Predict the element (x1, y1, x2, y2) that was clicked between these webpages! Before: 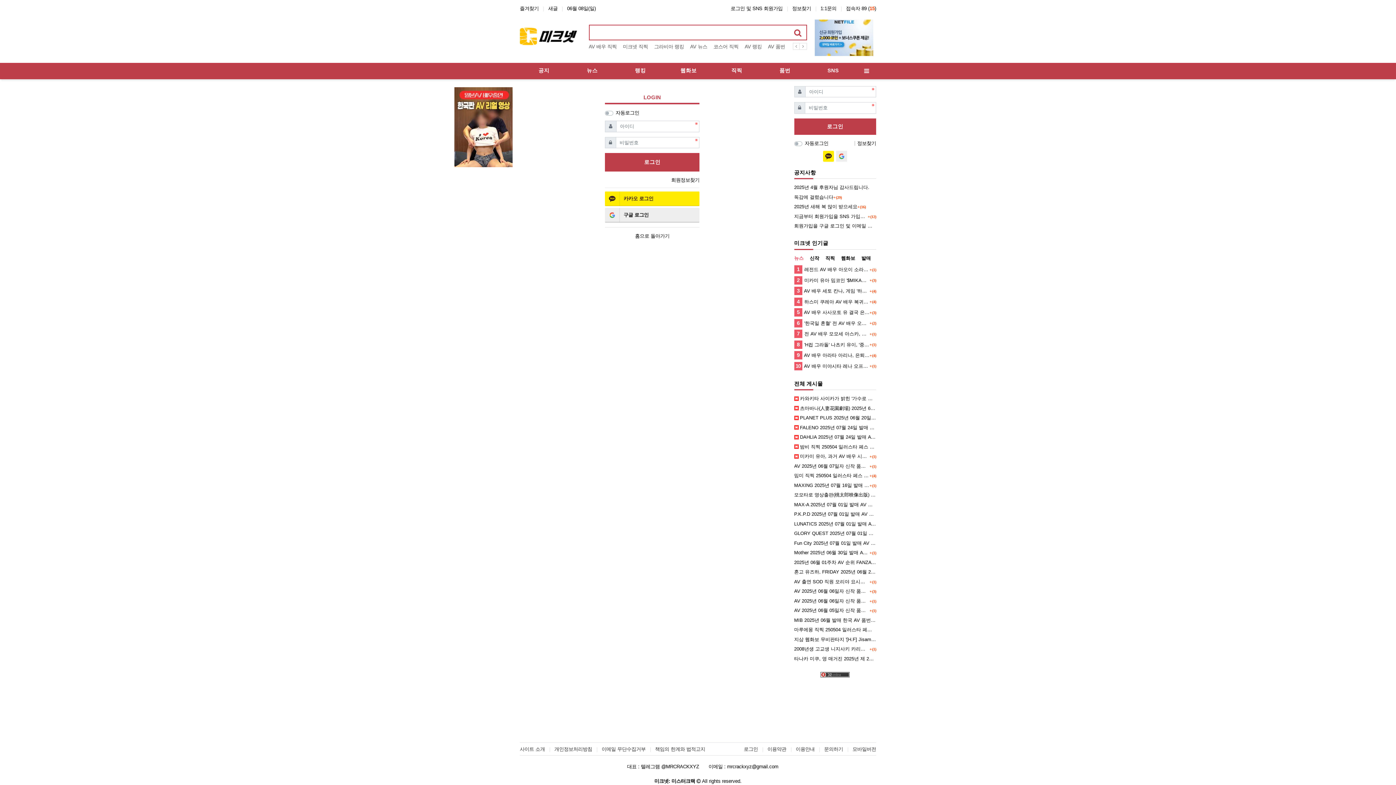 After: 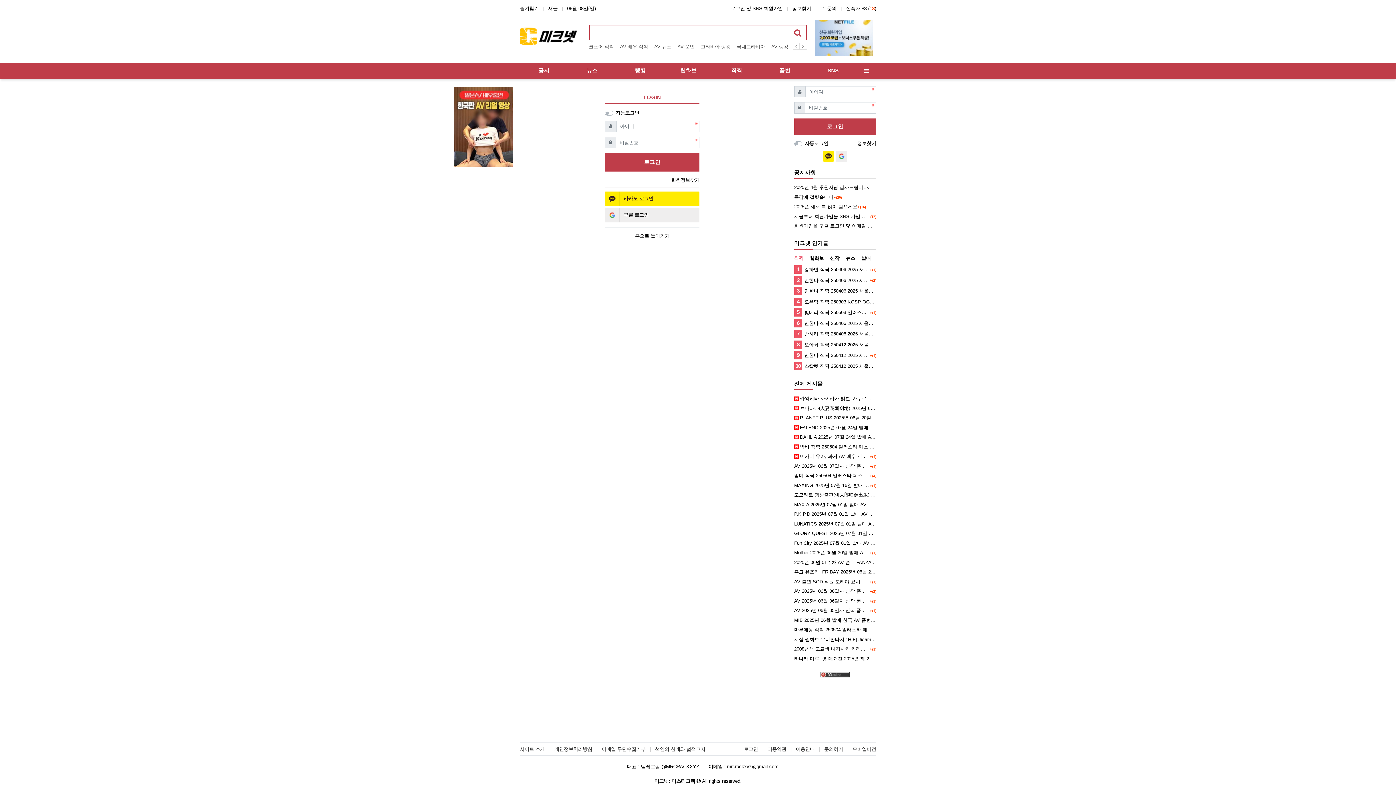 Action: label: AV 2025년 06월 06일자 신작 품번 정보 PART 1 - Madonna, 비비안, 다스!, FALENO bbox: (794, 597, 869, 604)